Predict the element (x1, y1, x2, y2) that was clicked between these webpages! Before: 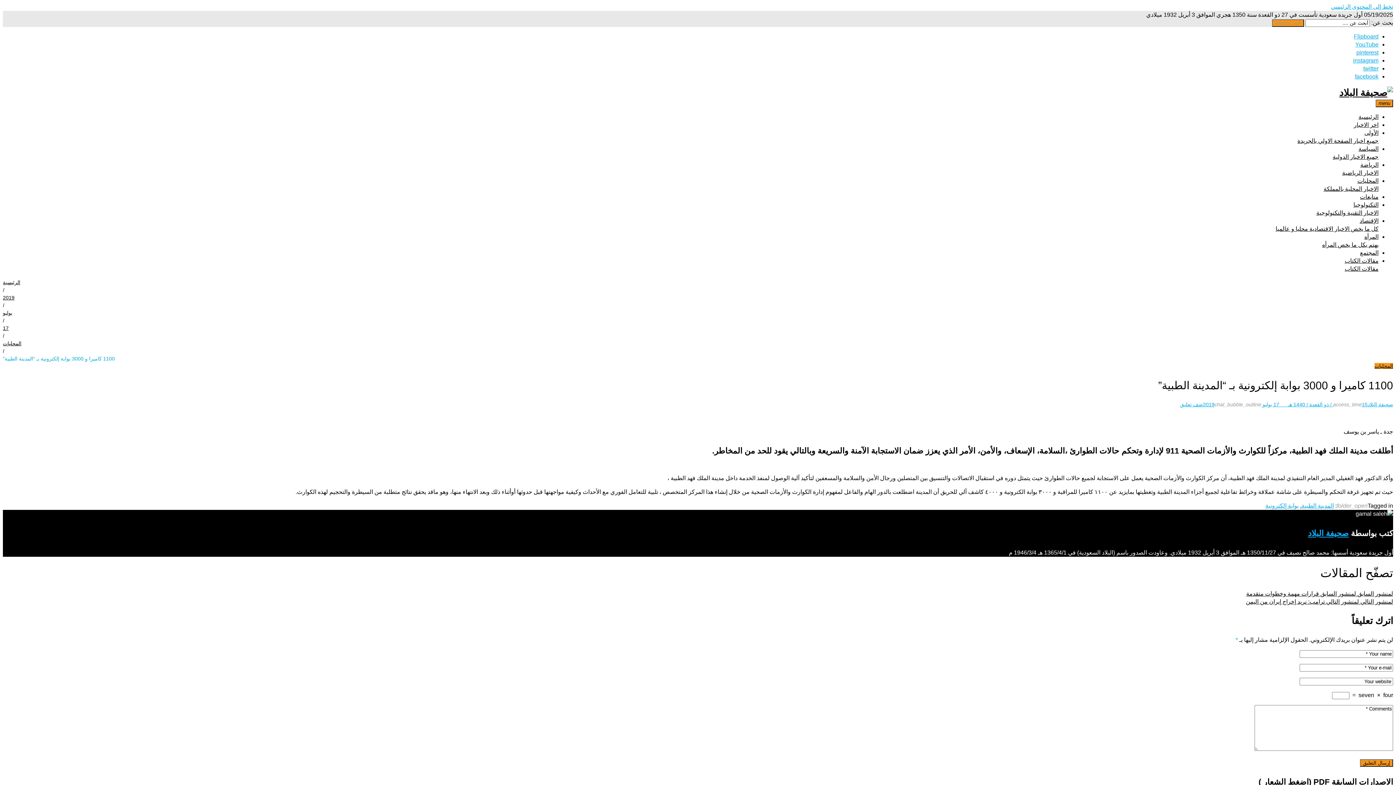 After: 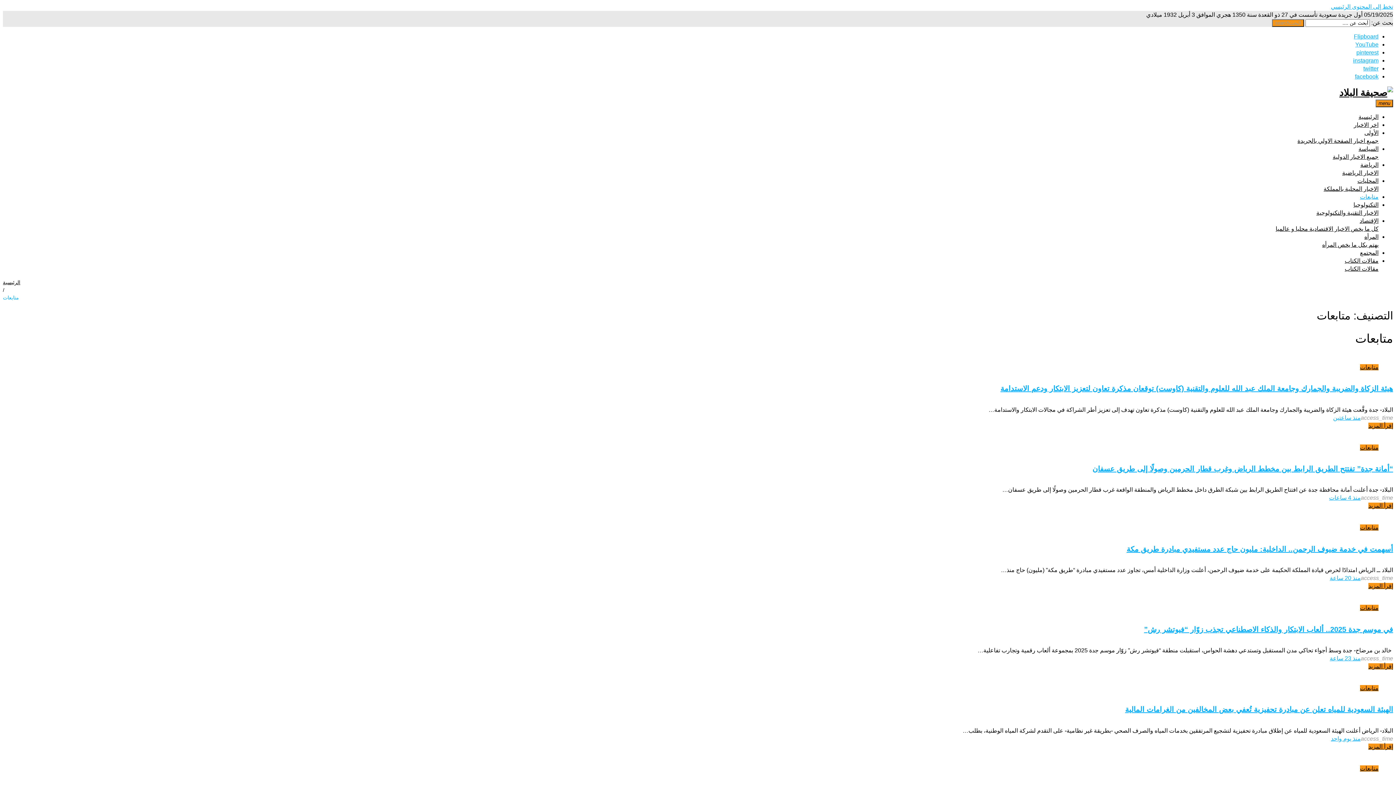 Action: label: متابعات bbox: (1360, 193, 1378, 200)